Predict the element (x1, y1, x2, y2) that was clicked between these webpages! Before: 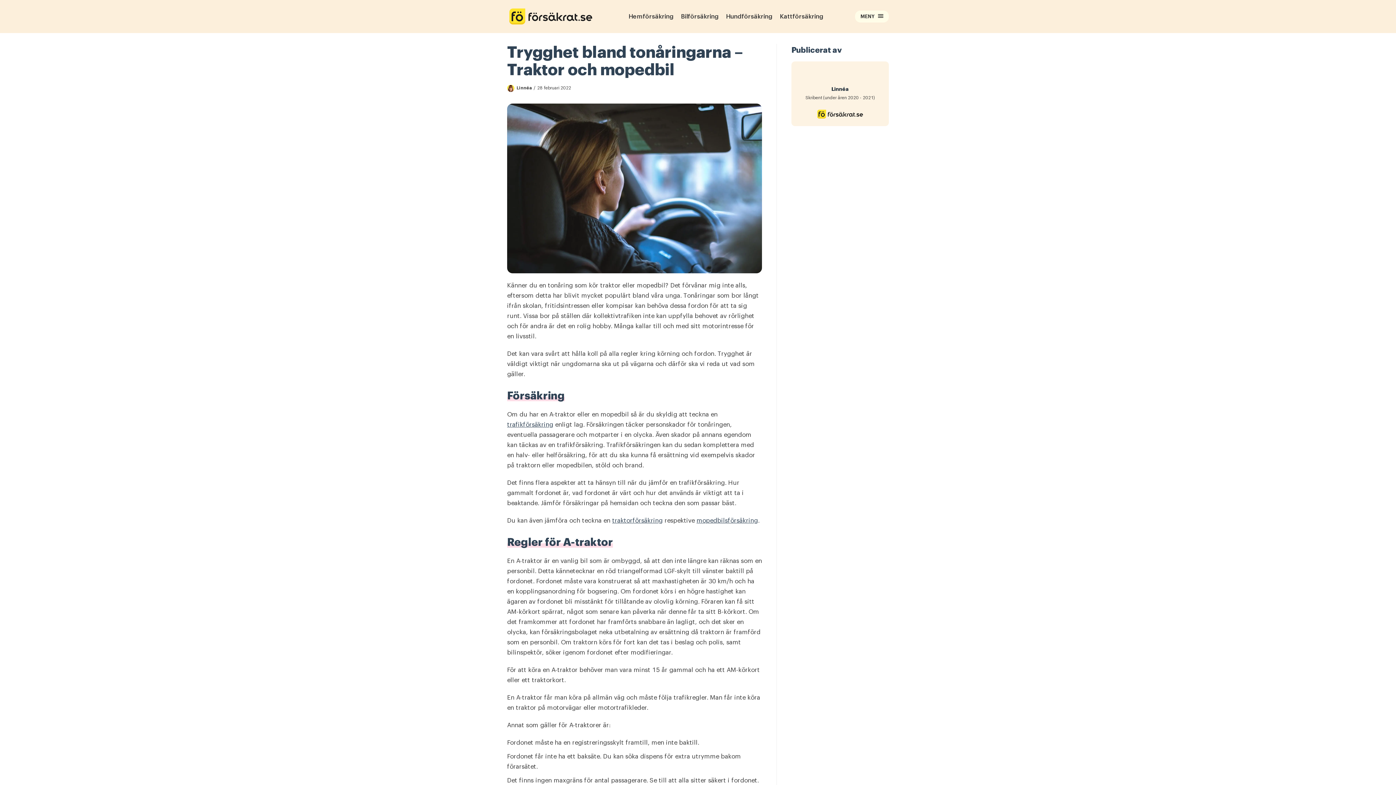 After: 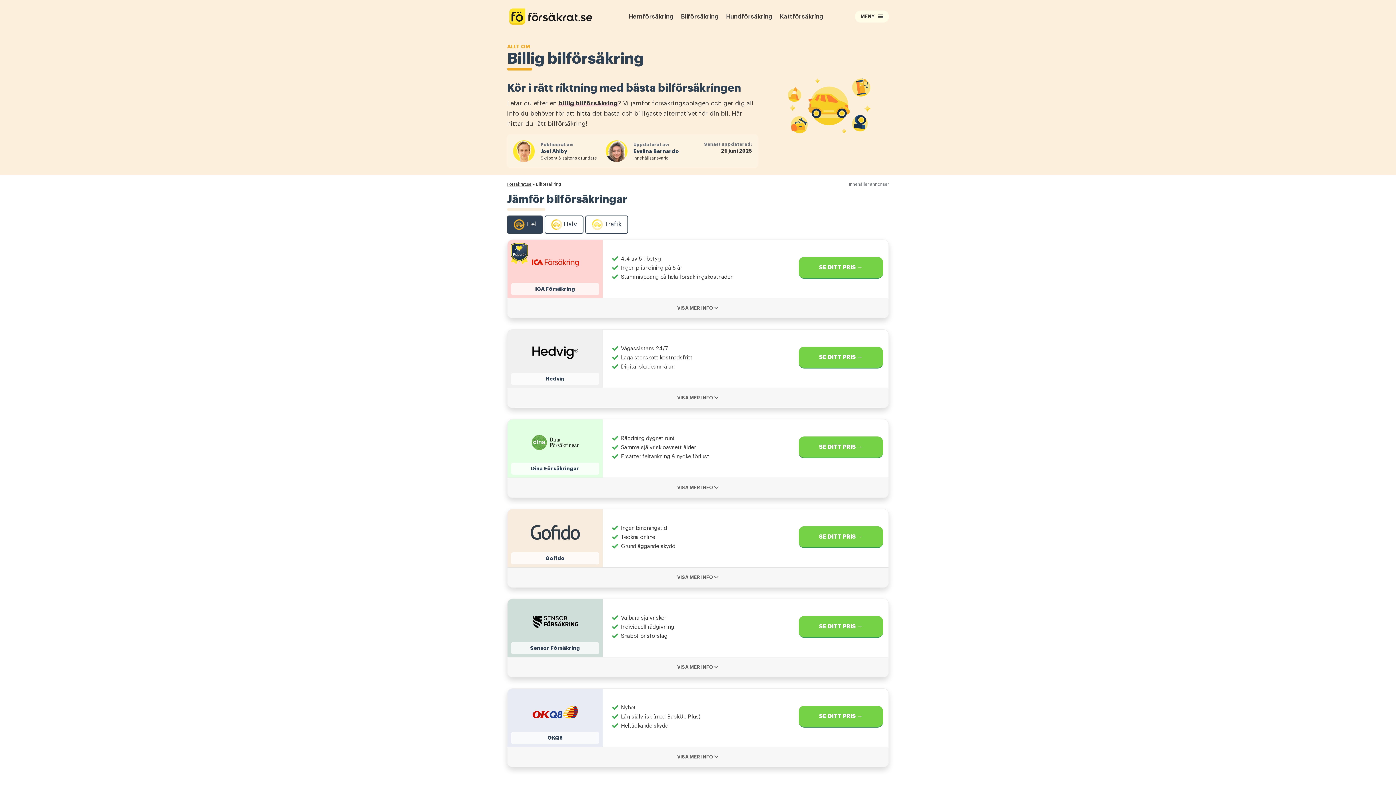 Action: label: Bilförsäkring bbox: (681, 11, 718, 21)